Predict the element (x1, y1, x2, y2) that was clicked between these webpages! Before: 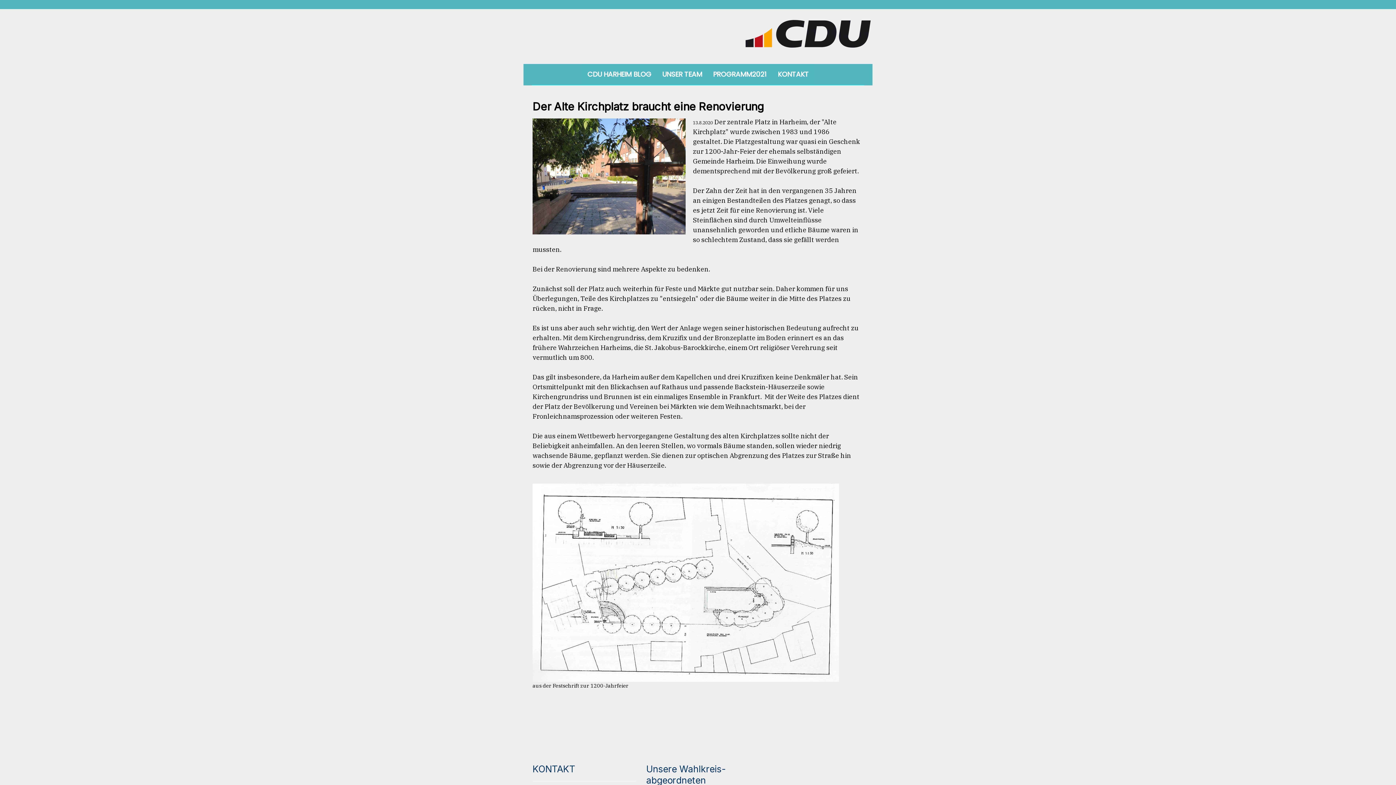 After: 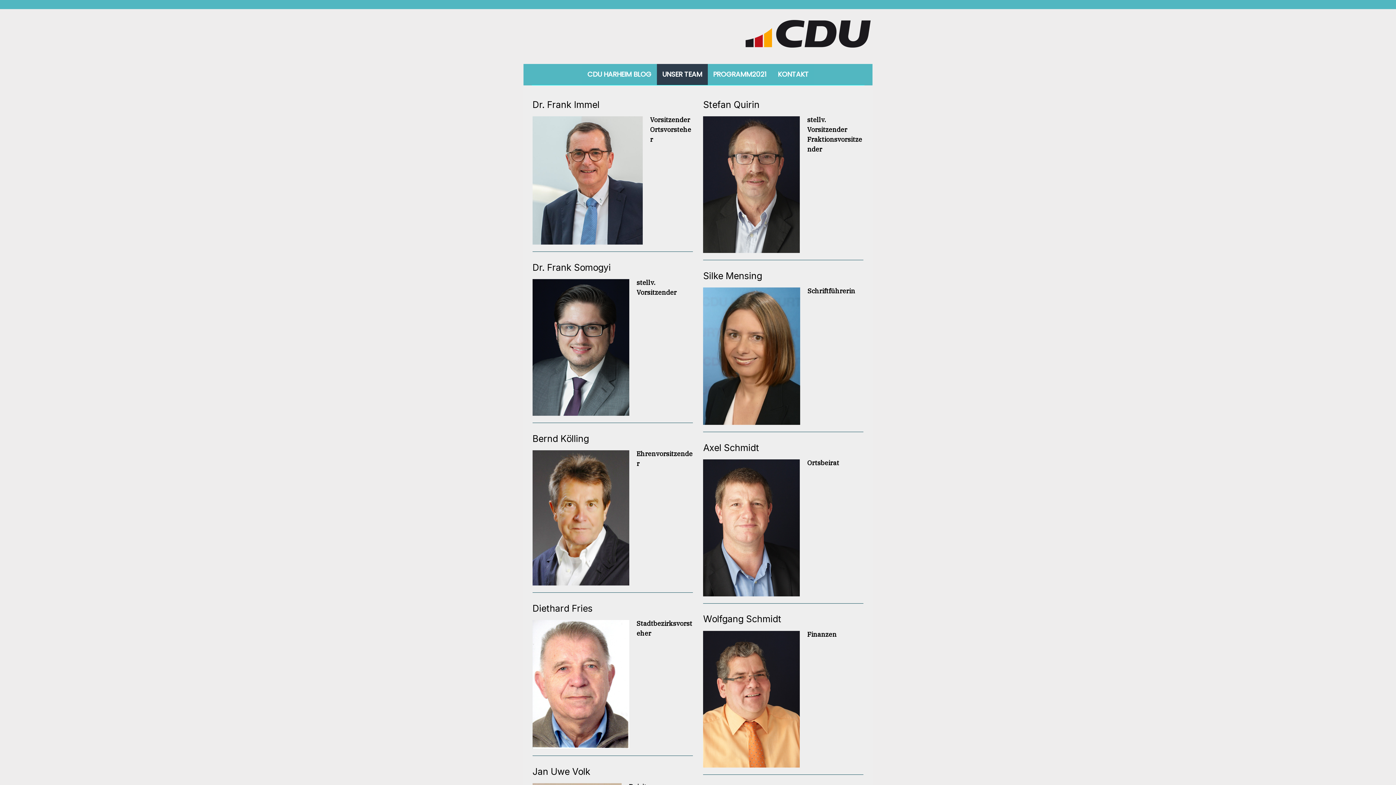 Action: label: UNSER TEAM bbox: (656, 64, 707, 85)